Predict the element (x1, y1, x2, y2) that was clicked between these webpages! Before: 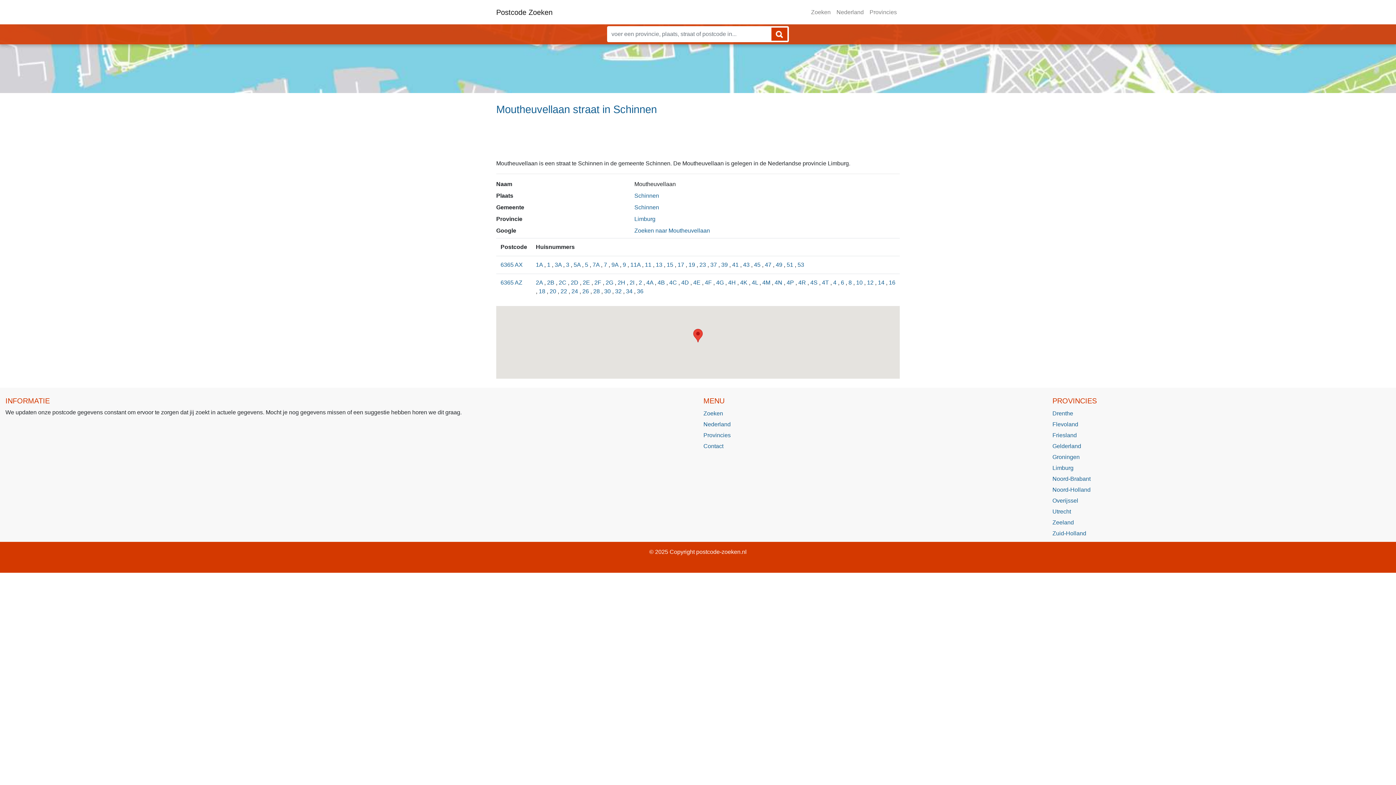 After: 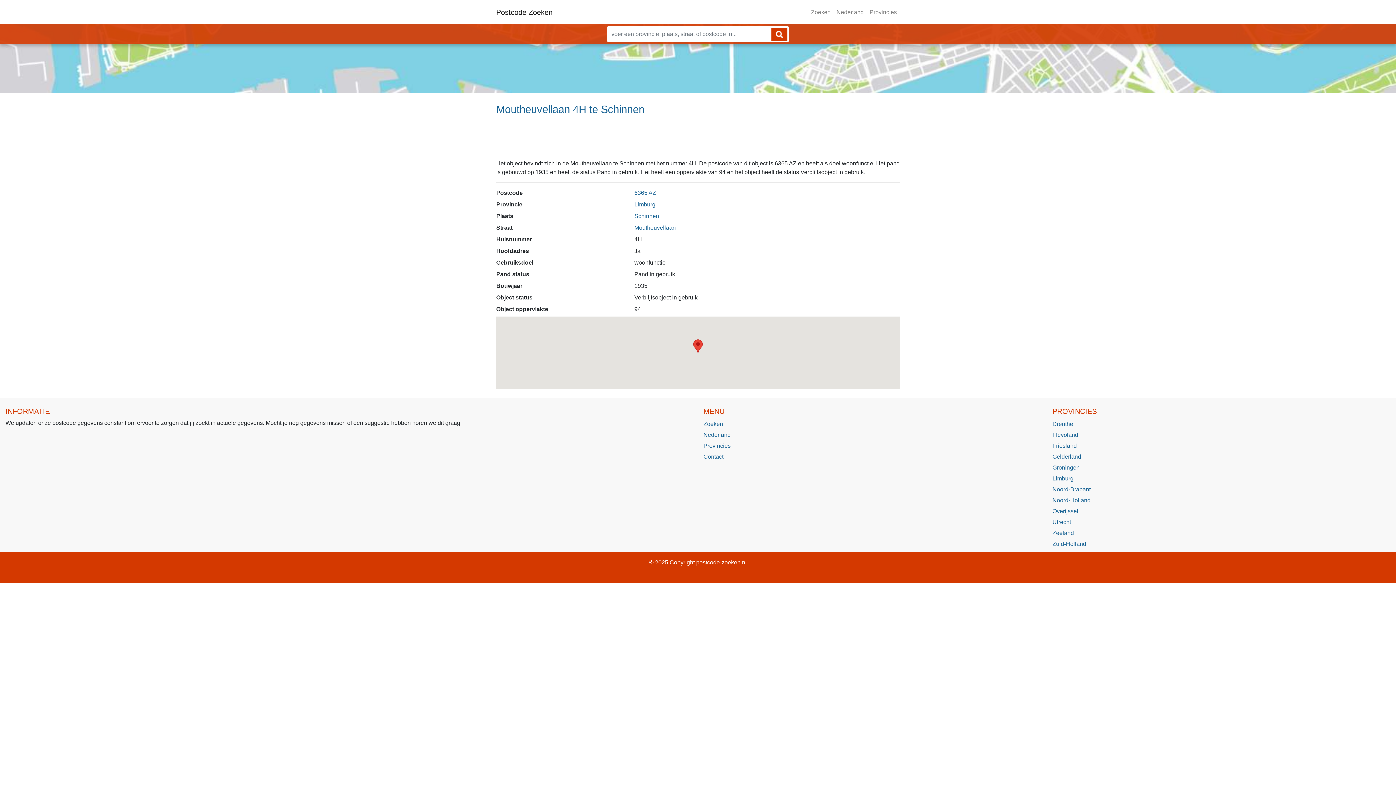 Action: label: 4H bbox: (728, 279, 736, 285)